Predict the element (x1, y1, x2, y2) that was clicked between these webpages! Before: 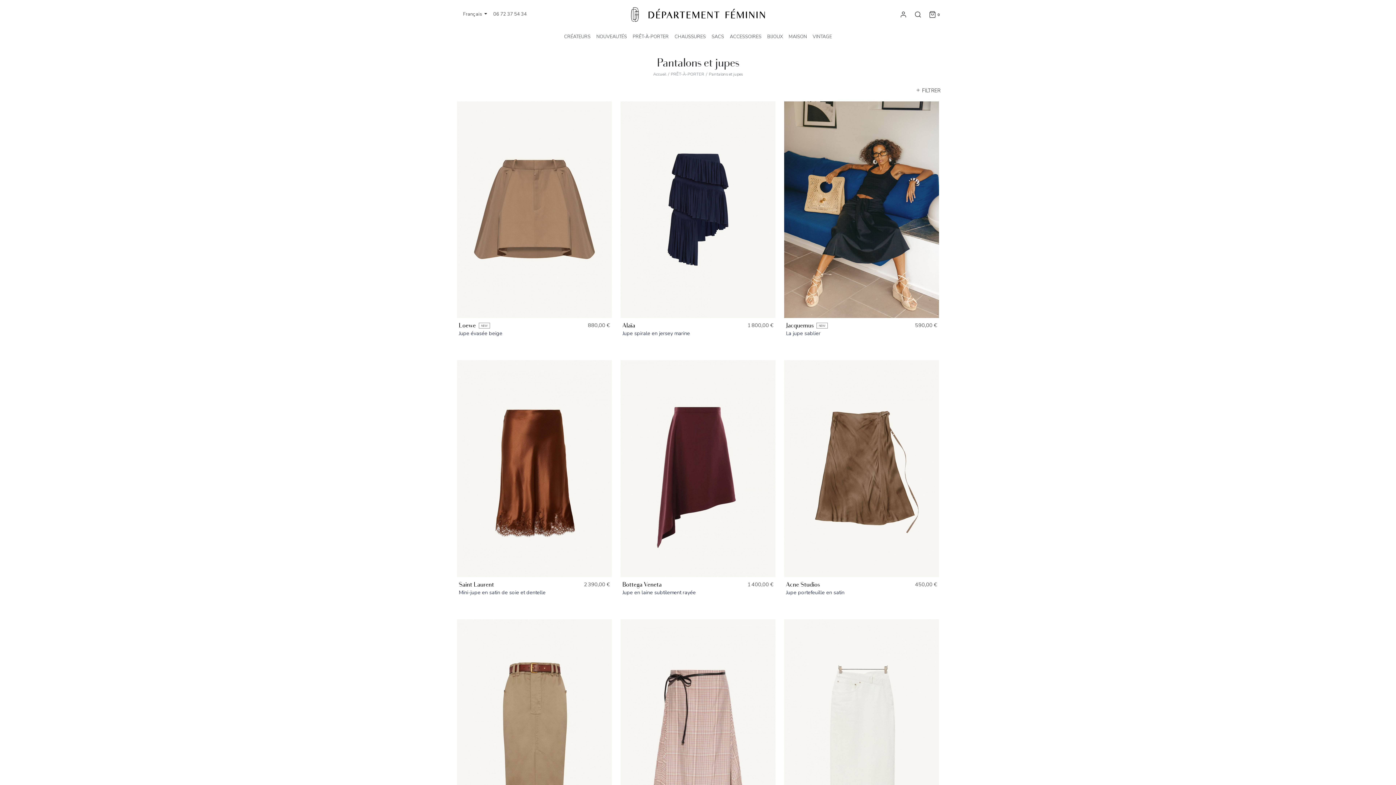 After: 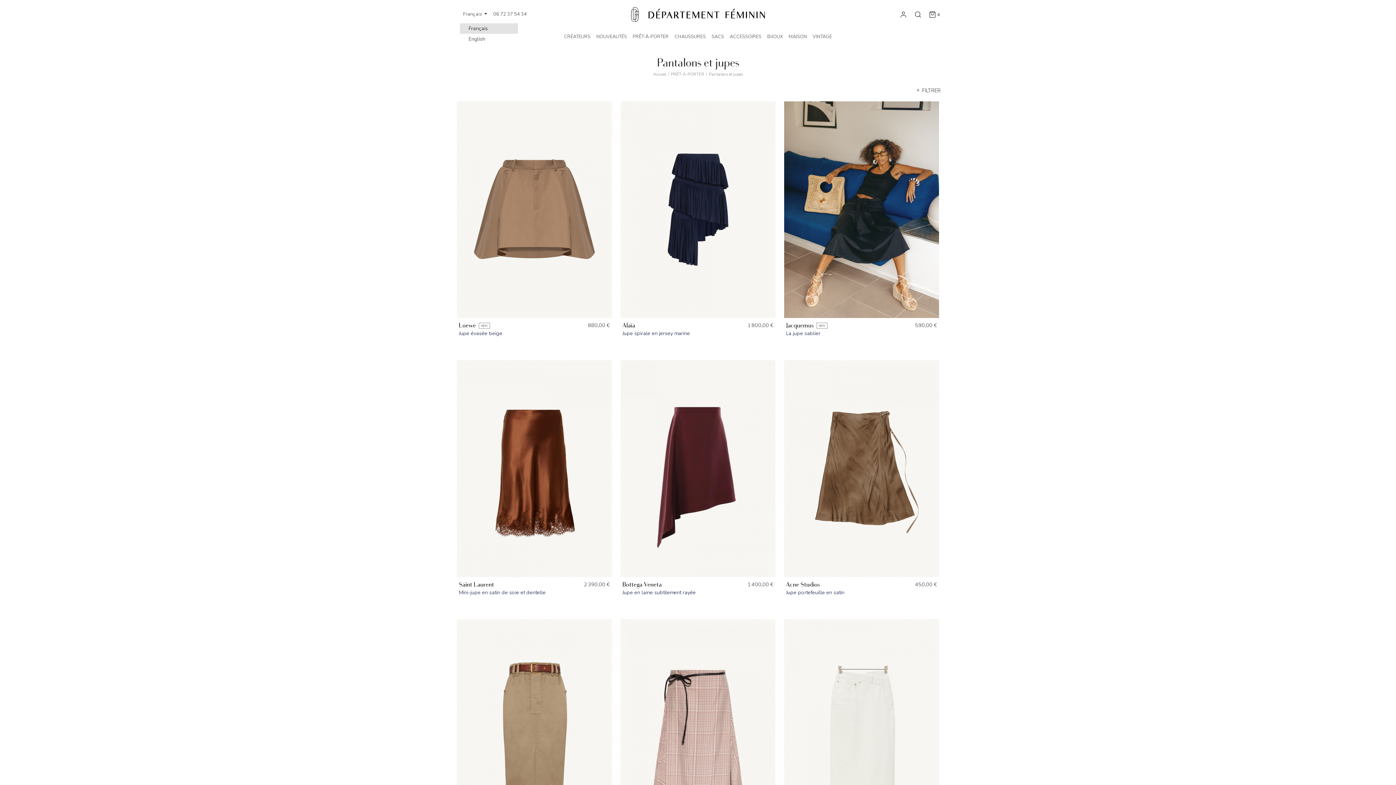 Action: bbox: (460, 9, 490, 19) label: Sélecteur de langue